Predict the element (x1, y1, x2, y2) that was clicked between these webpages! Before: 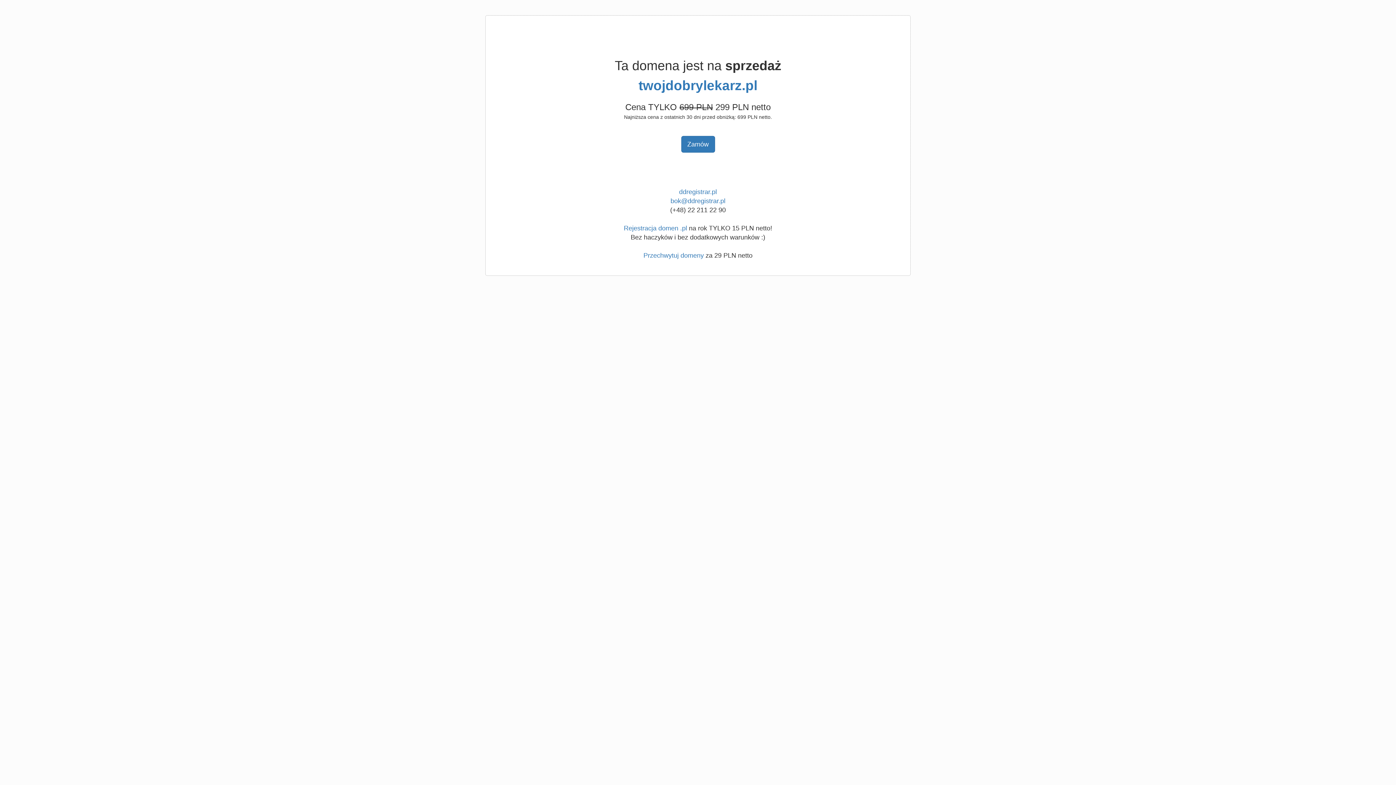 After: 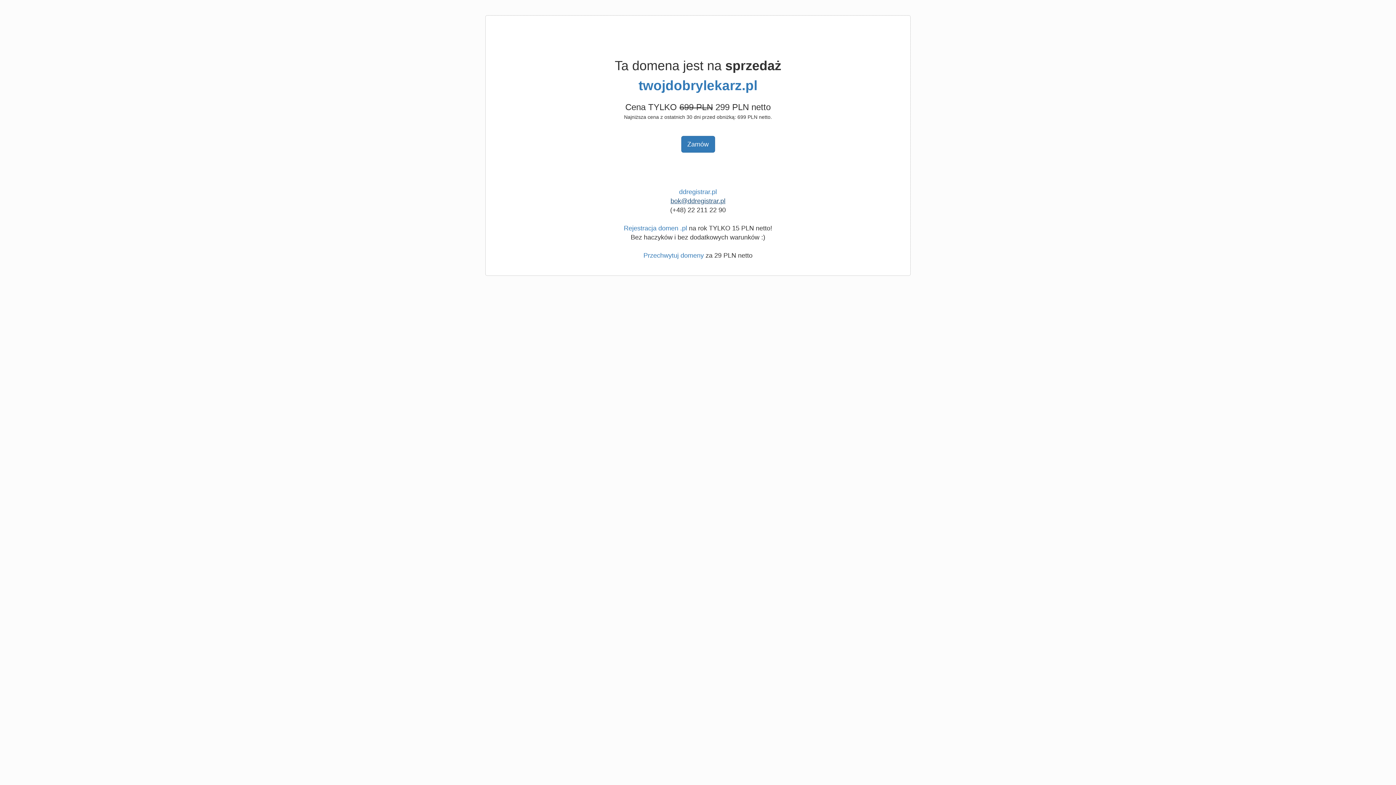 Action: label: bok@ddregistrar.pl bbox: (670, 197, 725, 204)